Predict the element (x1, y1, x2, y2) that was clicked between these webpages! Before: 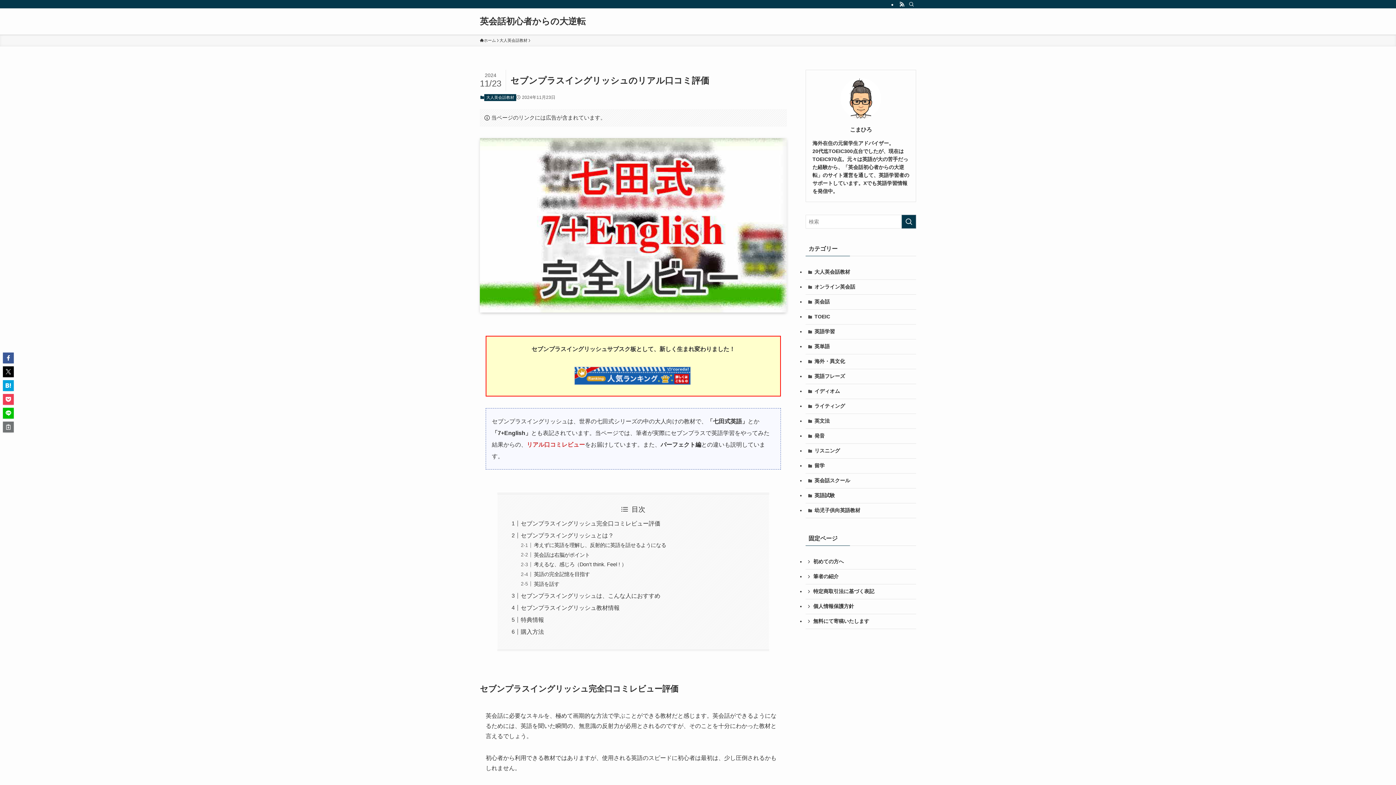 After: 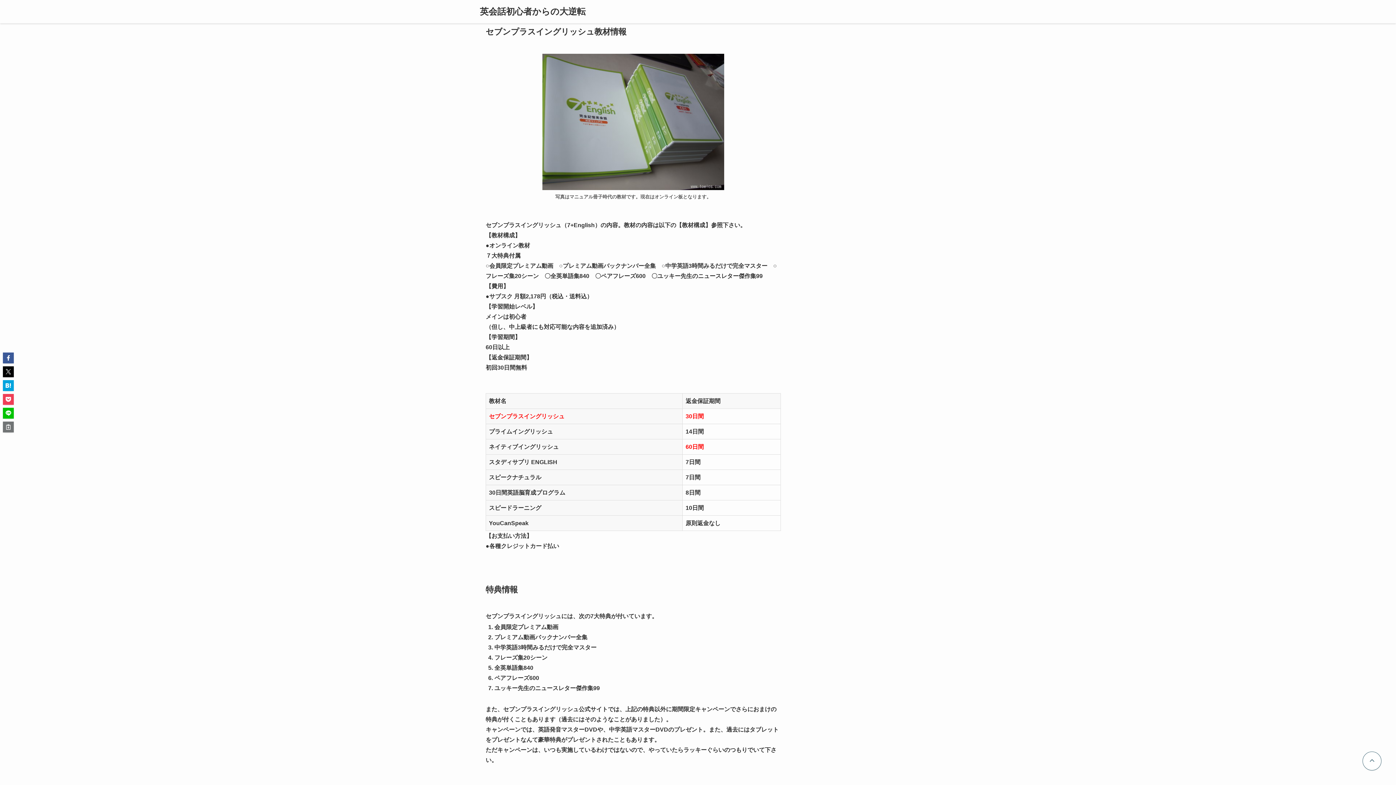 Action: label: セブンプラスイングリッシュ教材情報 bbox: (520, 604, 619, 611)